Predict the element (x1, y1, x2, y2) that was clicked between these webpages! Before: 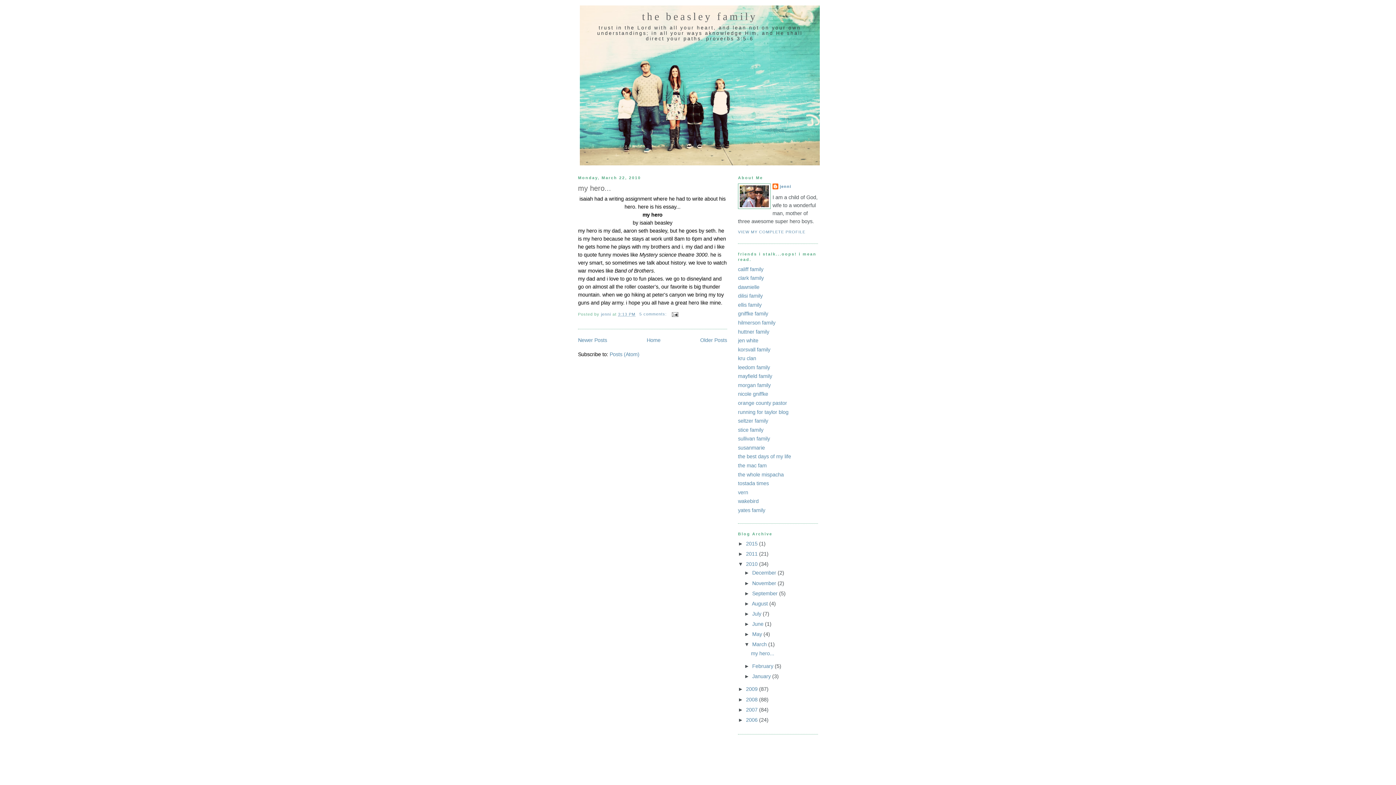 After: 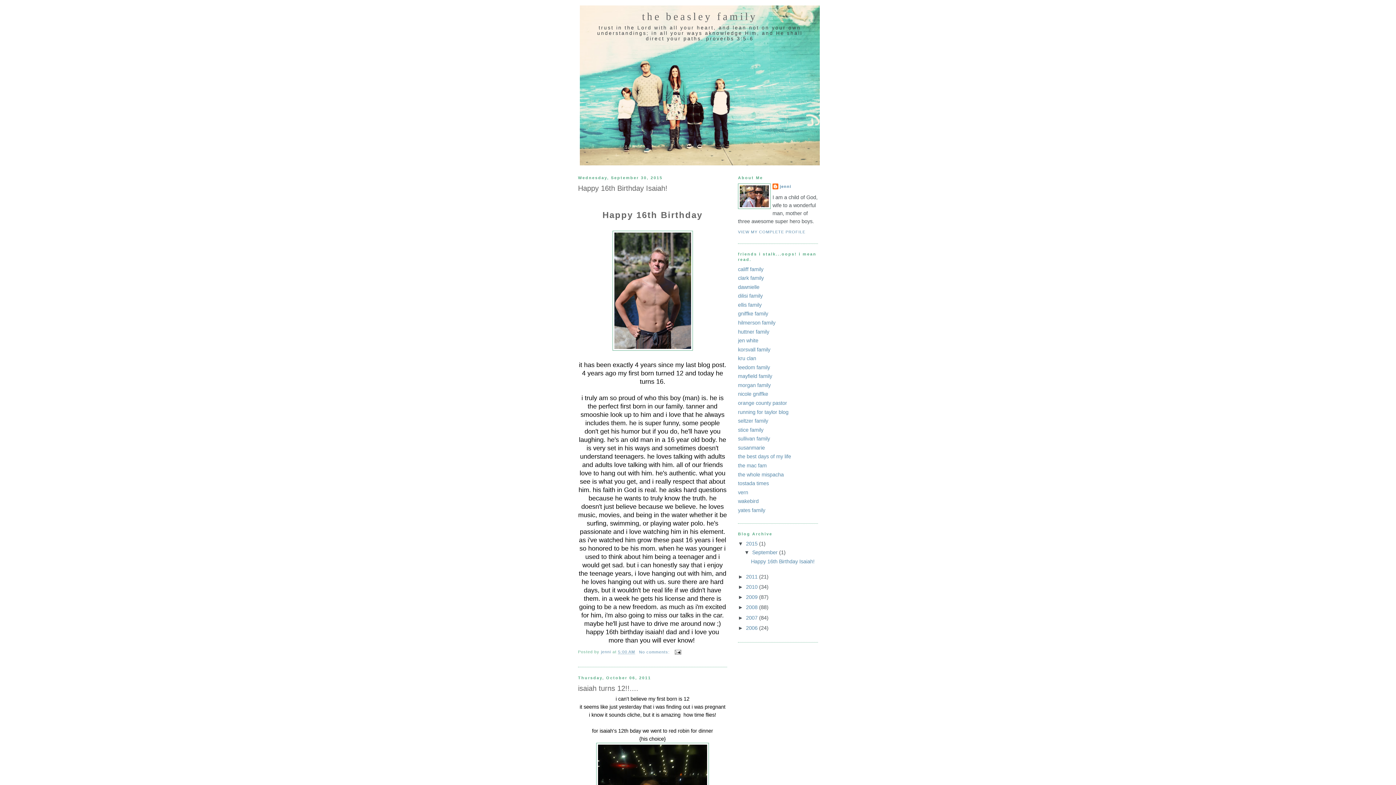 Action: label: Newer Posts bbox: (578, 337, 607, 343)